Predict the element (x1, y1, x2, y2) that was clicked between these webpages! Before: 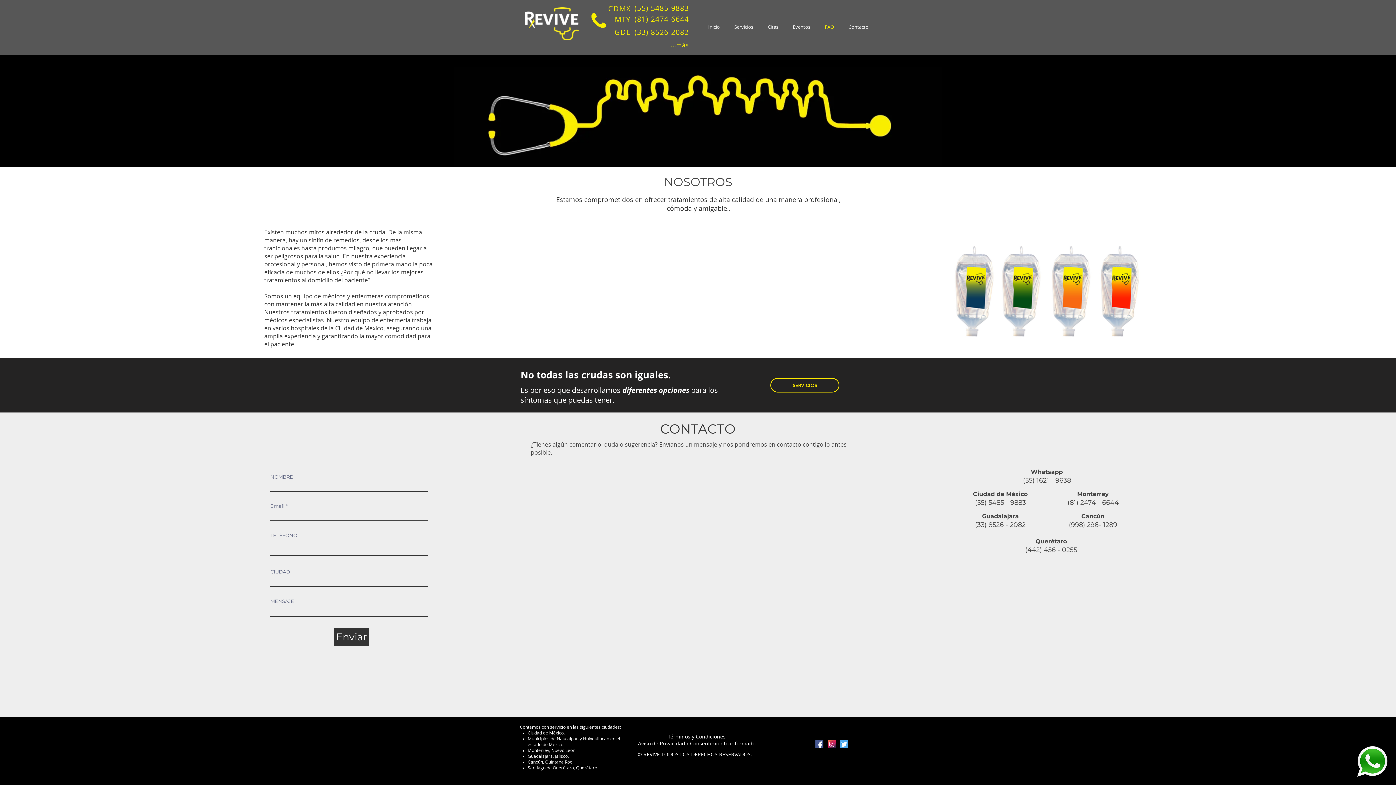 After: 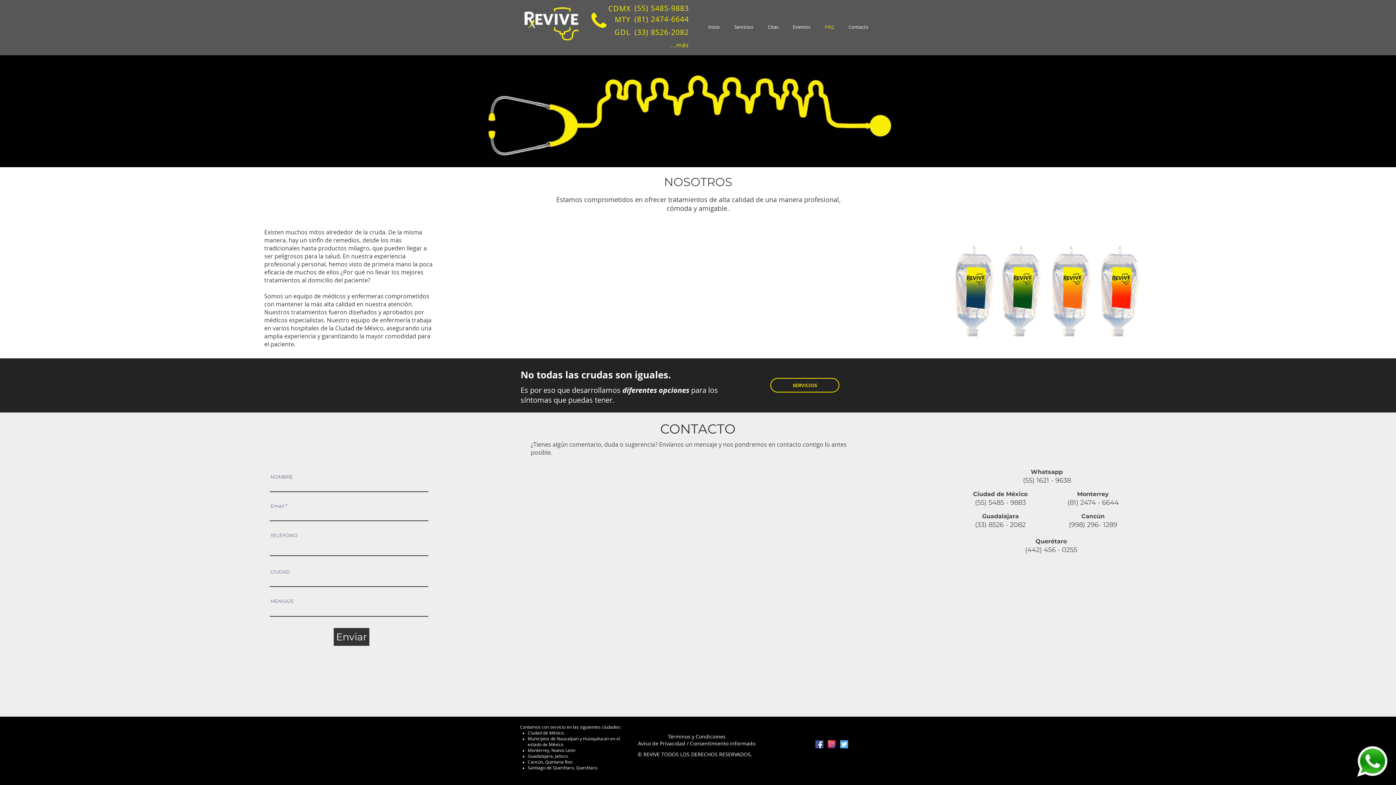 Action: bbox: (1067, 498, 1119, 506) label: (81) 2474 - 6644